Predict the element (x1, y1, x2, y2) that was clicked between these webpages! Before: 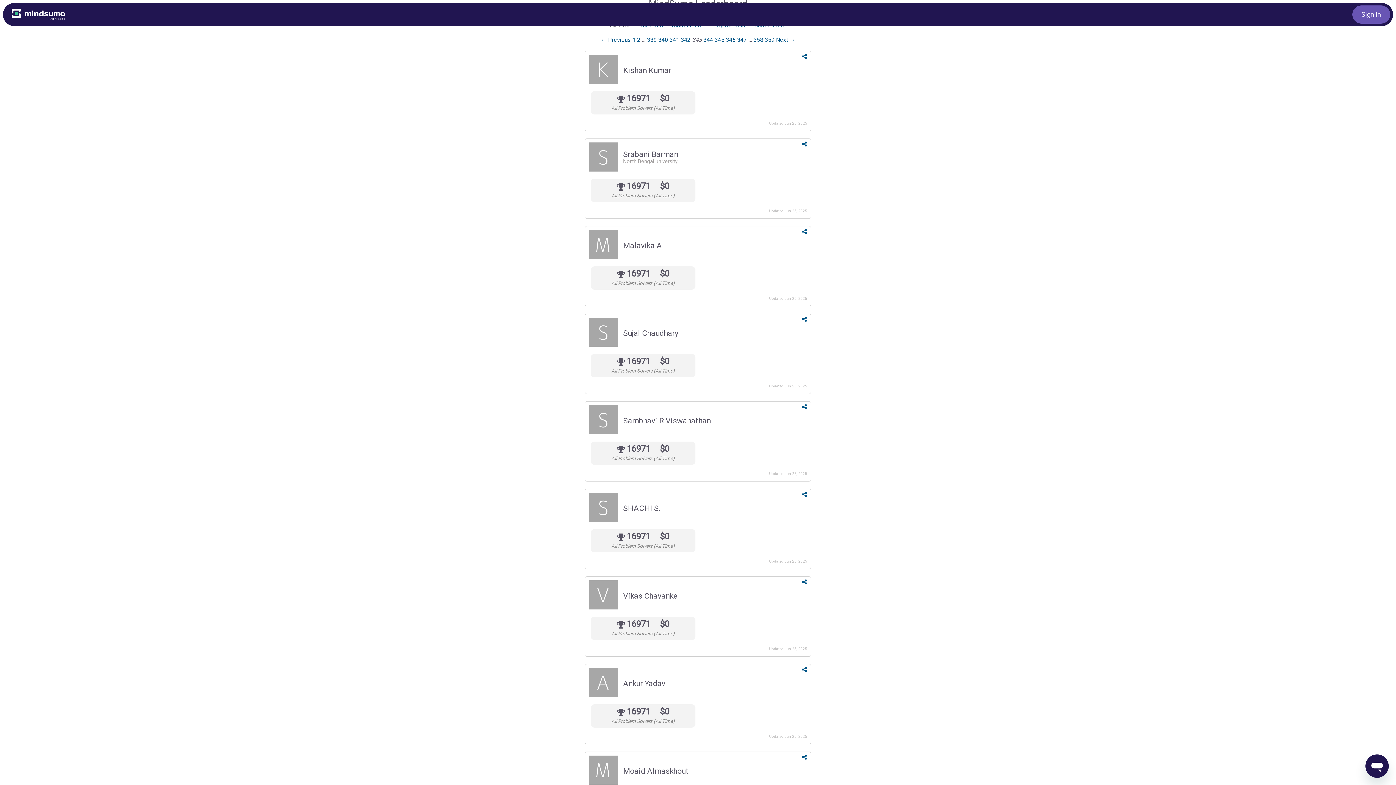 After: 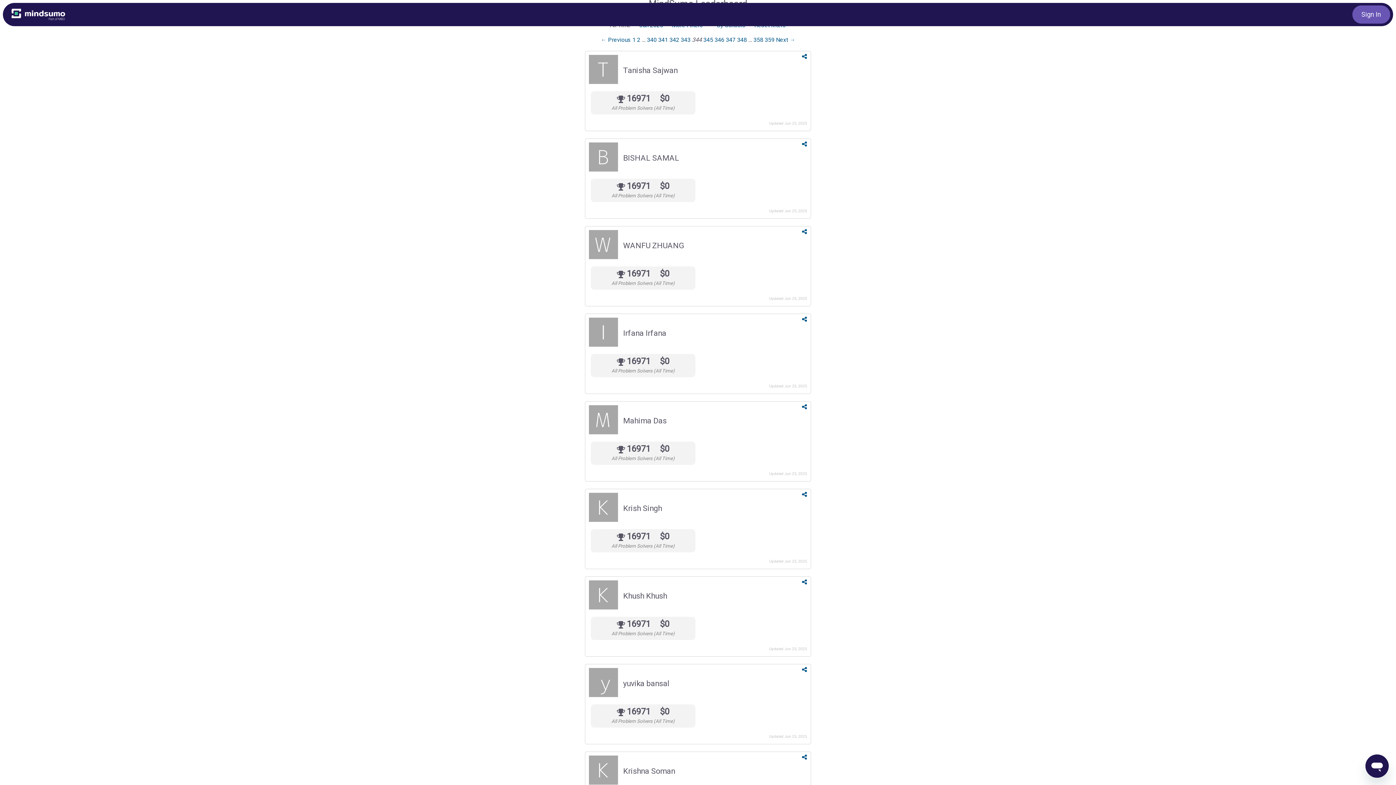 Action: bbox: (703, 36, 713, 43) label: Page 344